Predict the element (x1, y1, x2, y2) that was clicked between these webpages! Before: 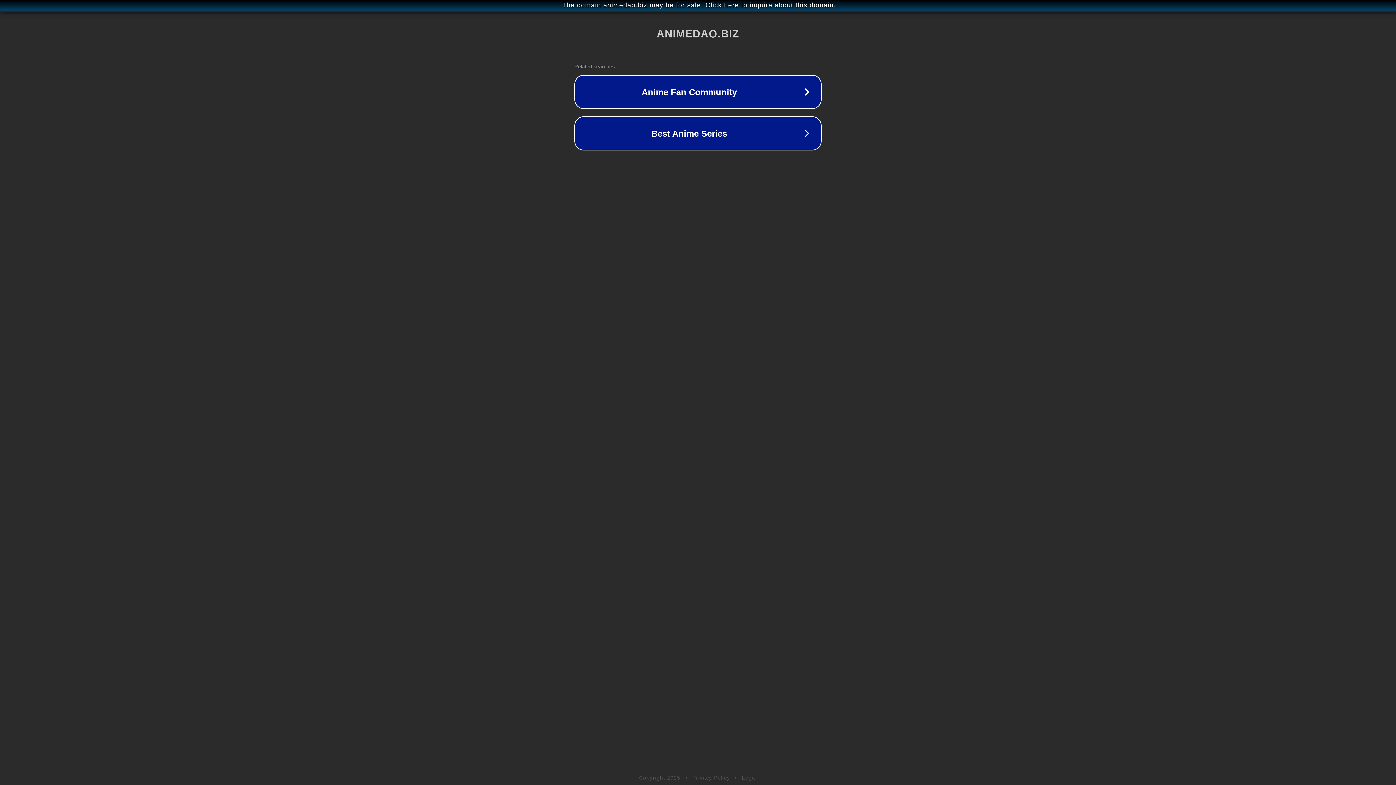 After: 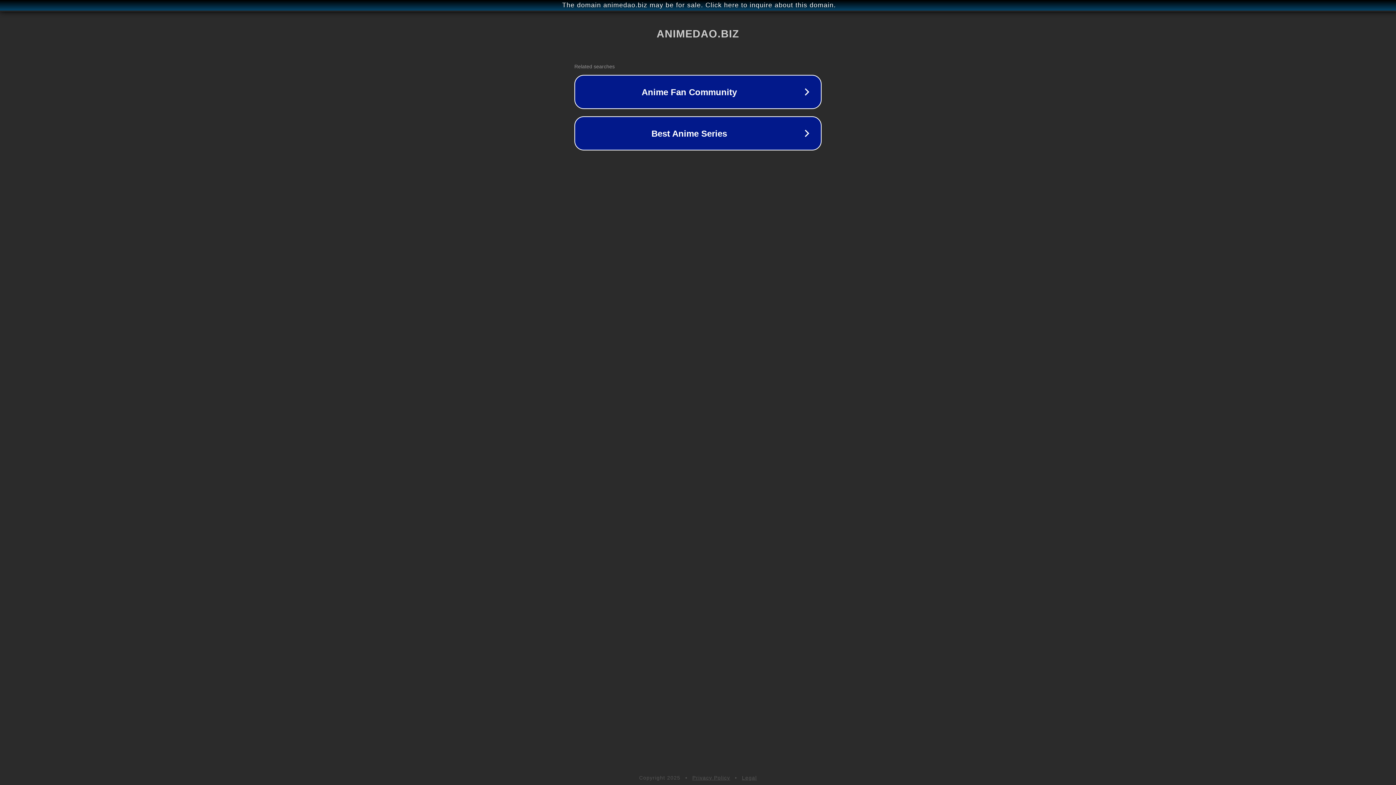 Action: label: Legal bbox: (742, 775, 757, 781)